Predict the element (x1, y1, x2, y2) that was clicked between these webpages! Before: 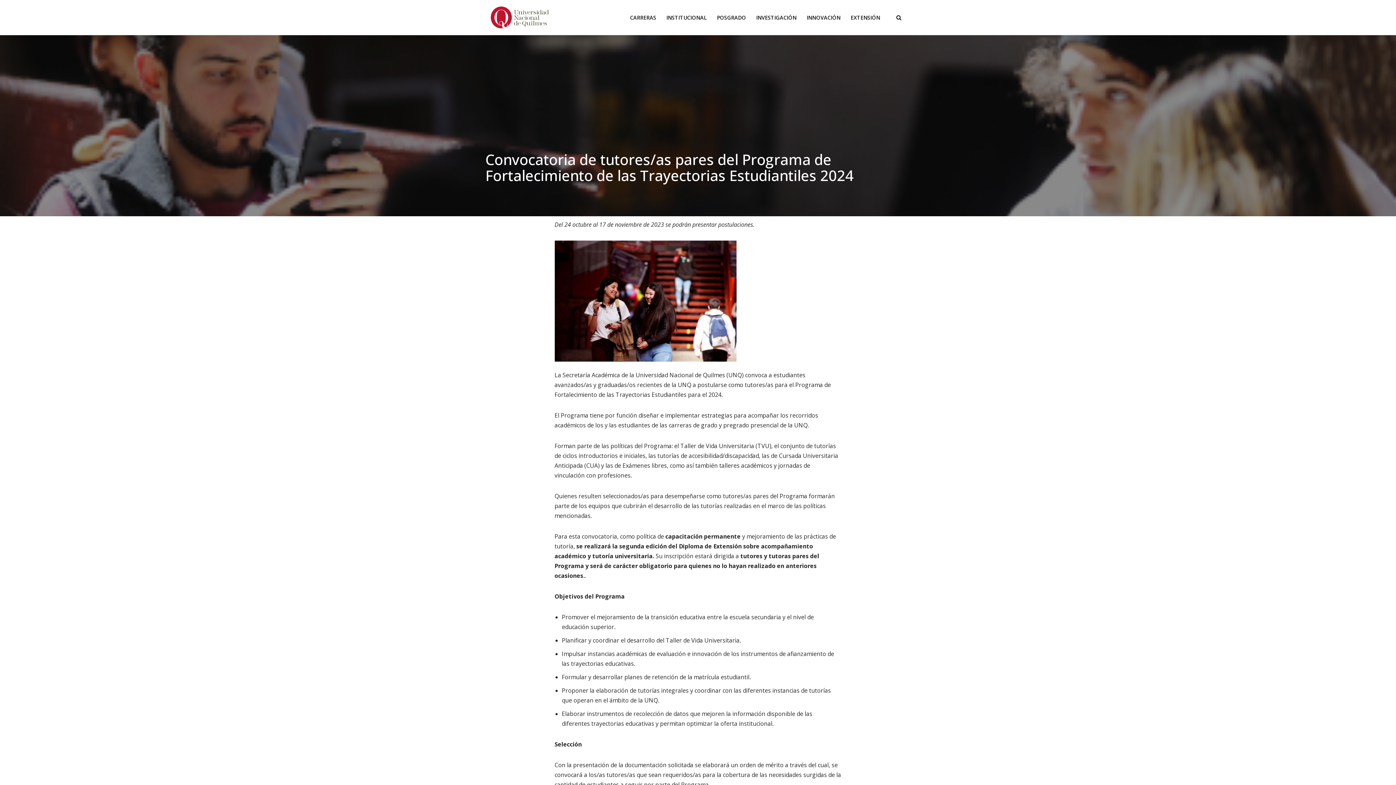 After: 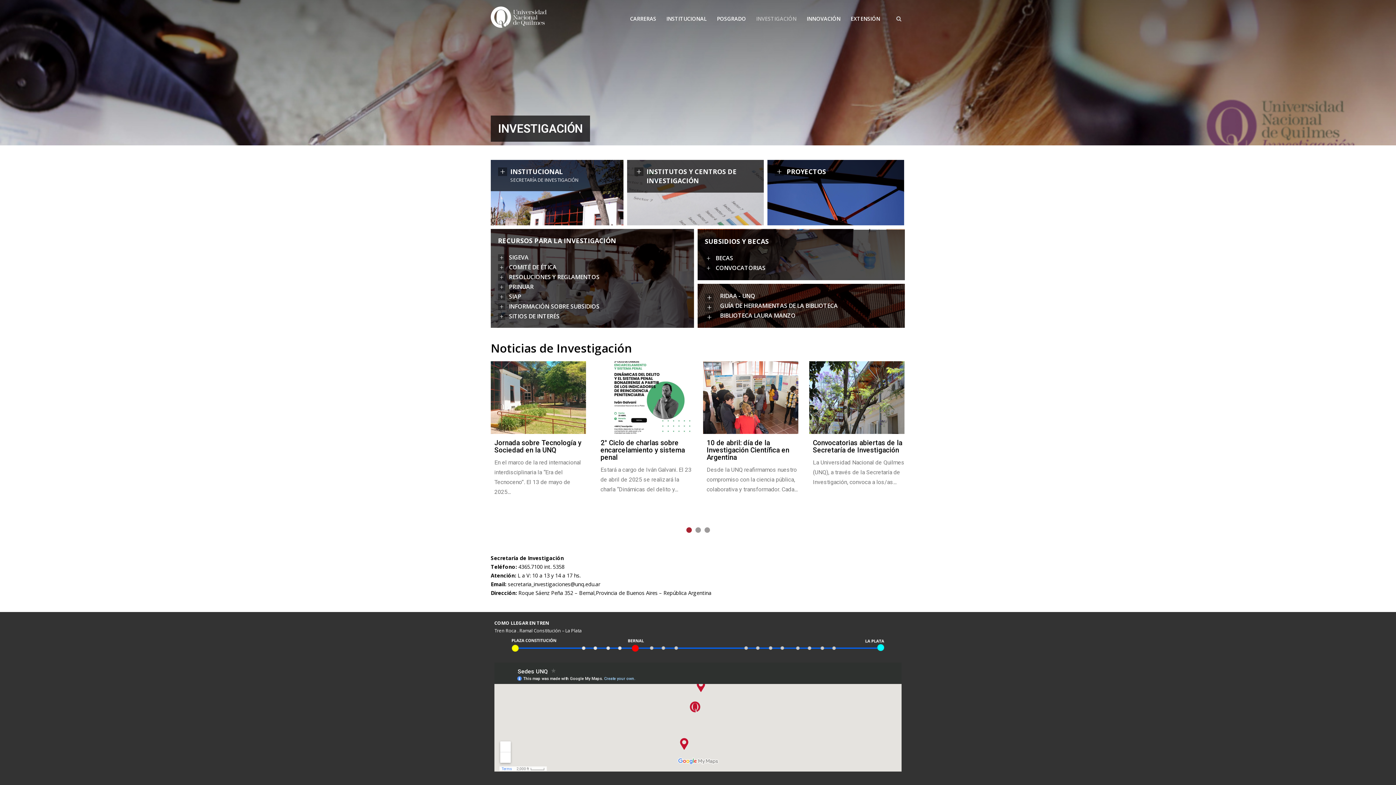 Action: label: INVESTIGACIÓN bbox: (756, 12, 796, 22)